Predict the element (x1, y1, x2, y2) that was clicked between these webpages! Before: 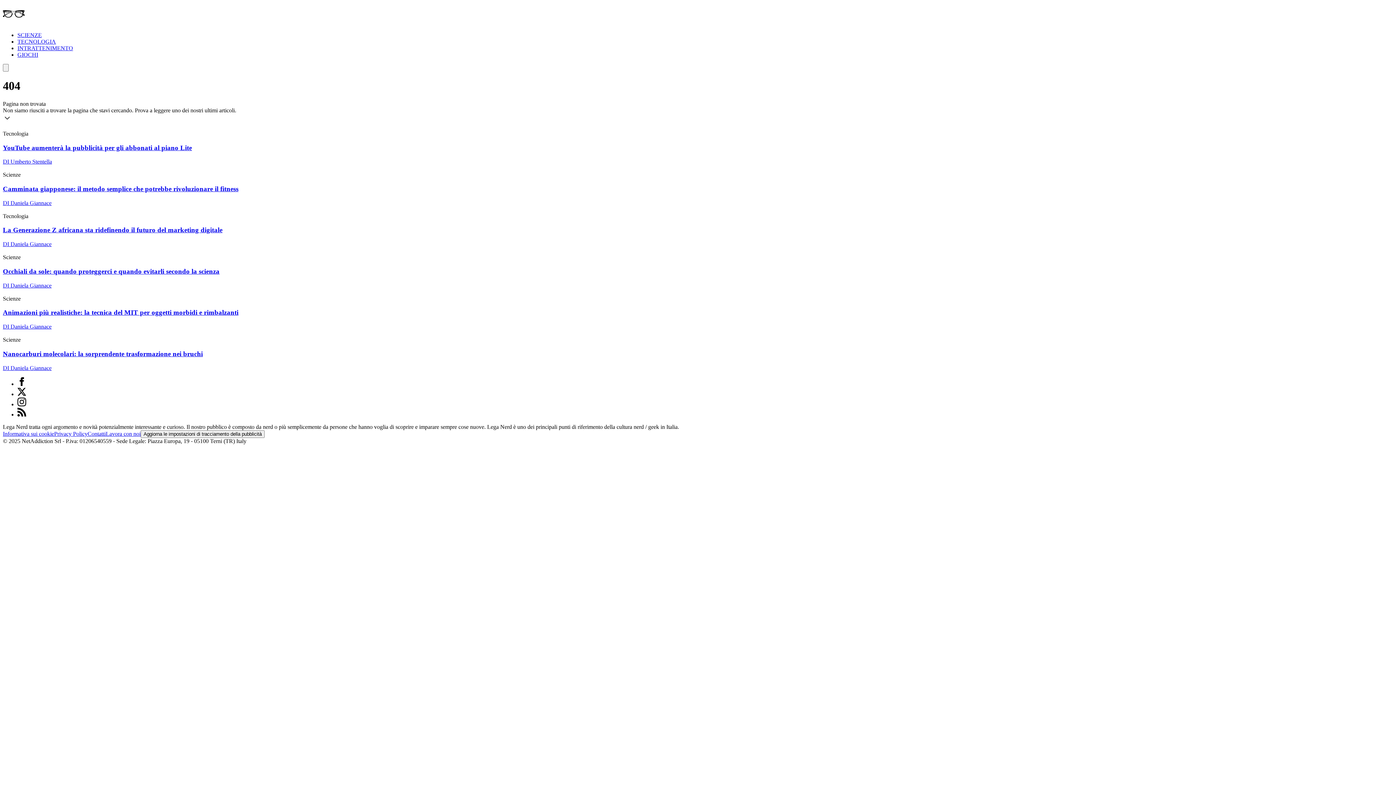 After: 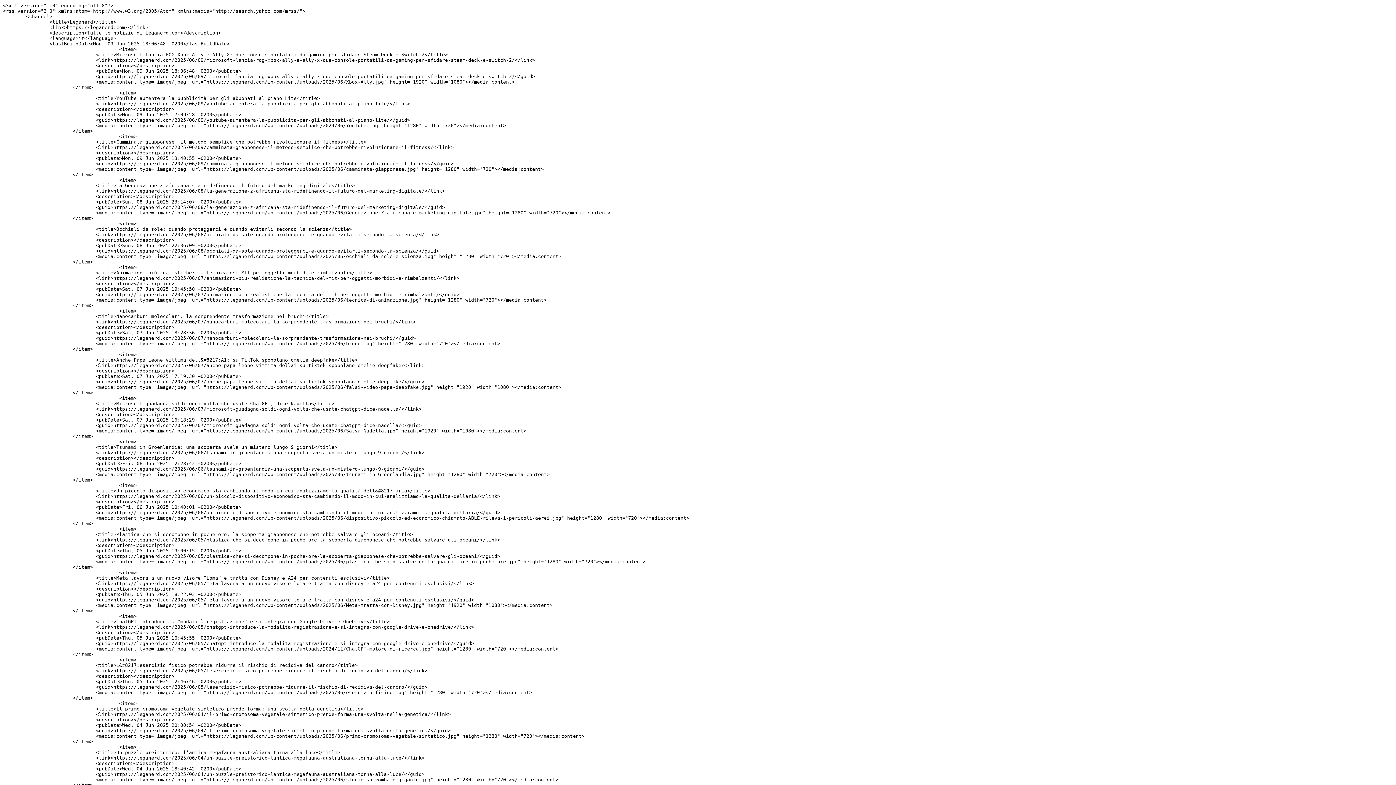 Action: label: feed bbox: (17, 411, 26, 417)